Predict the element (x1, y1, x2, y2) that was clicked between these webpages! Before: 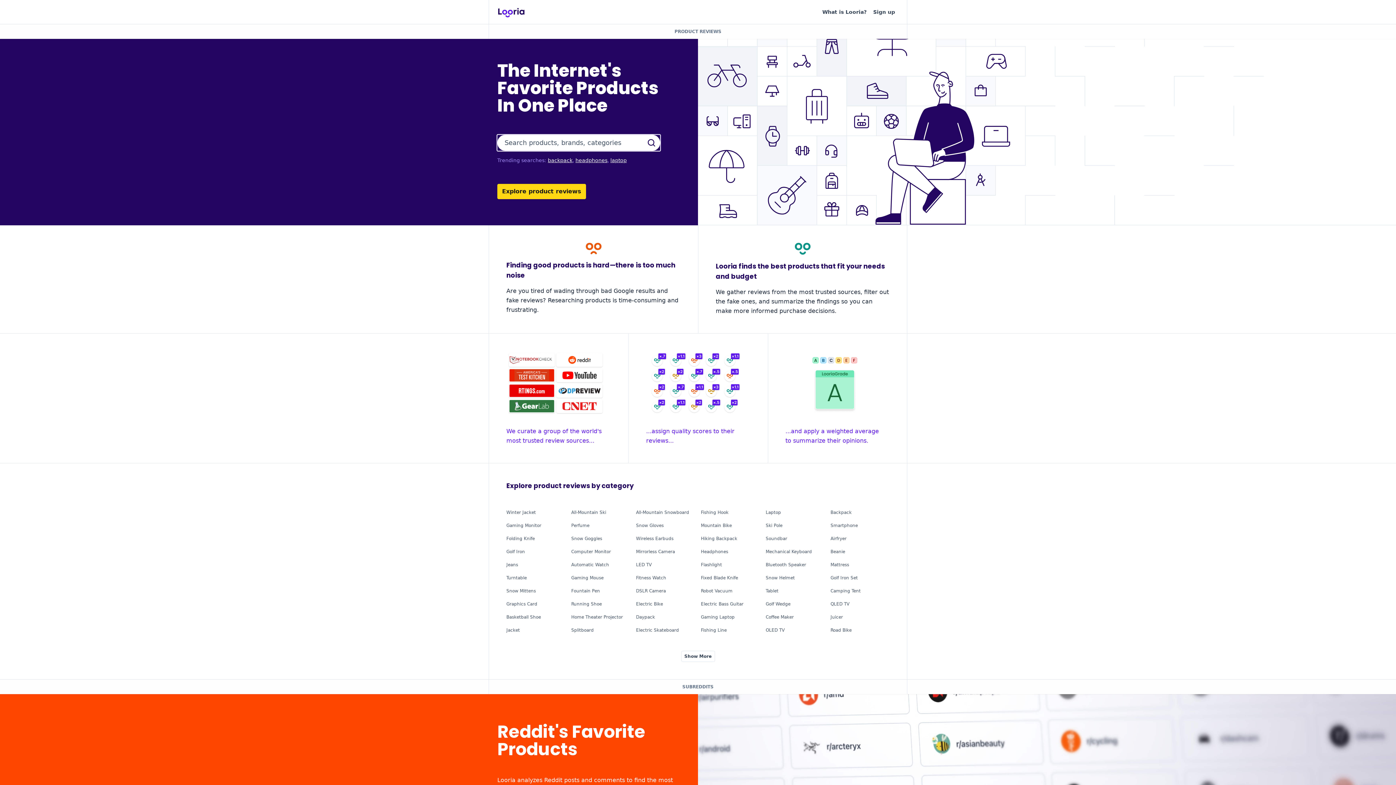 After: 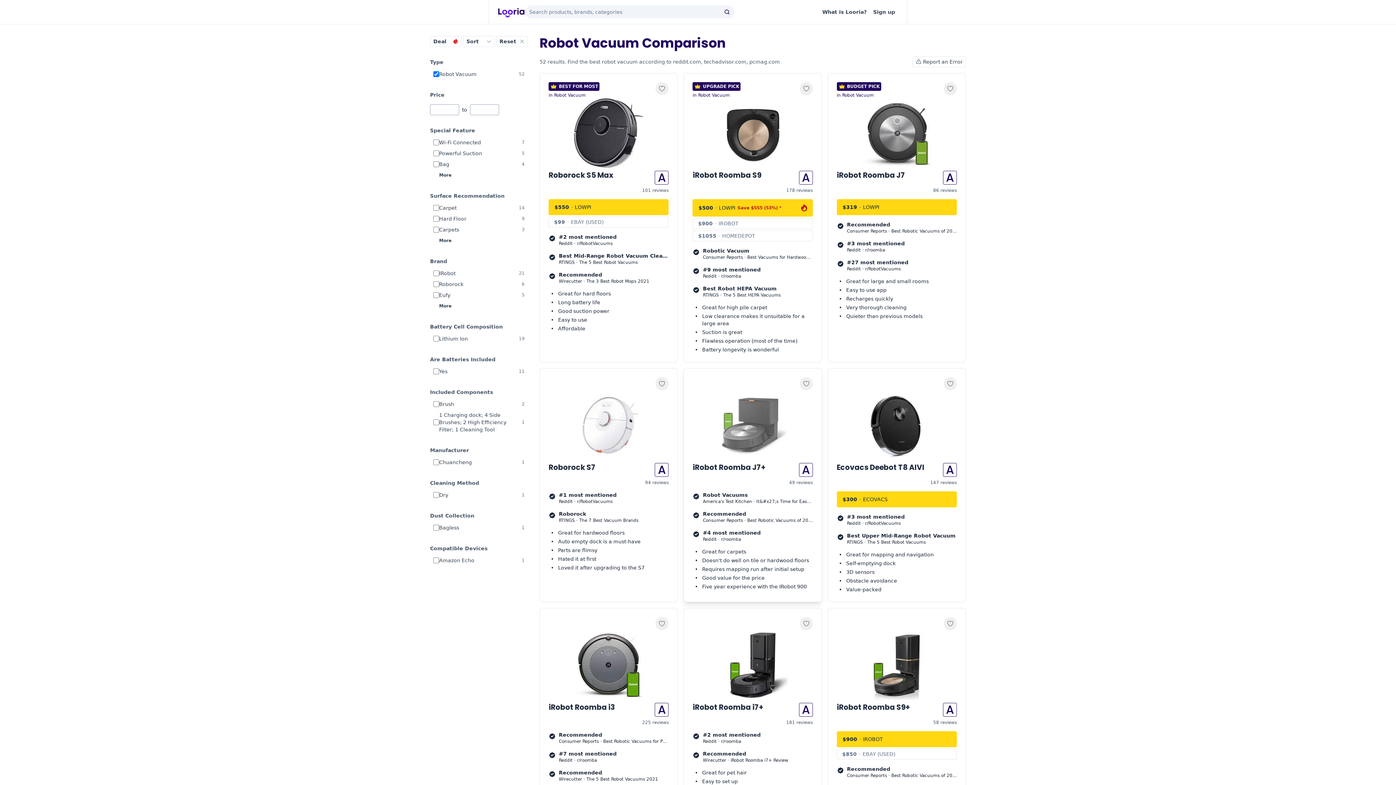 Action: label: Robot Vacuum bbox: (701, 588, 732, 593)